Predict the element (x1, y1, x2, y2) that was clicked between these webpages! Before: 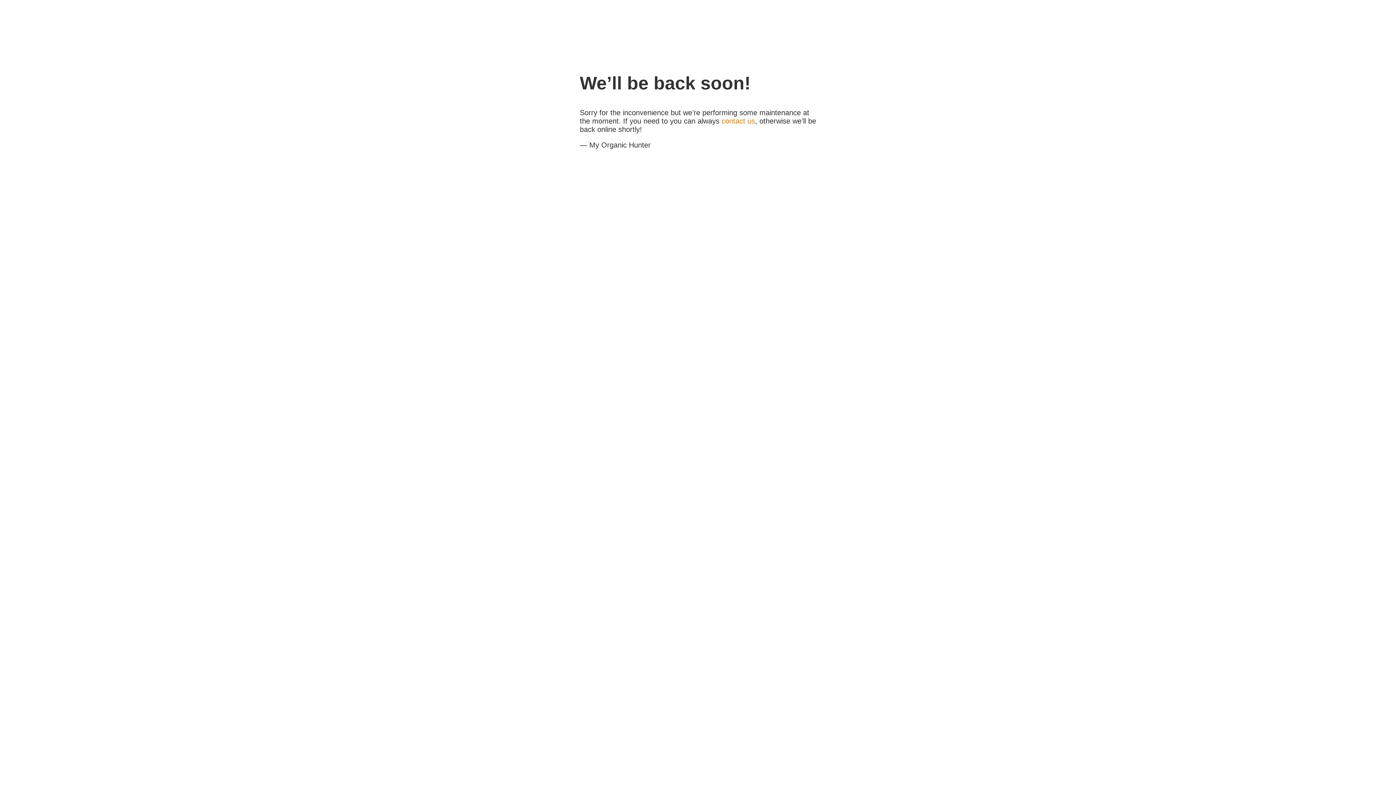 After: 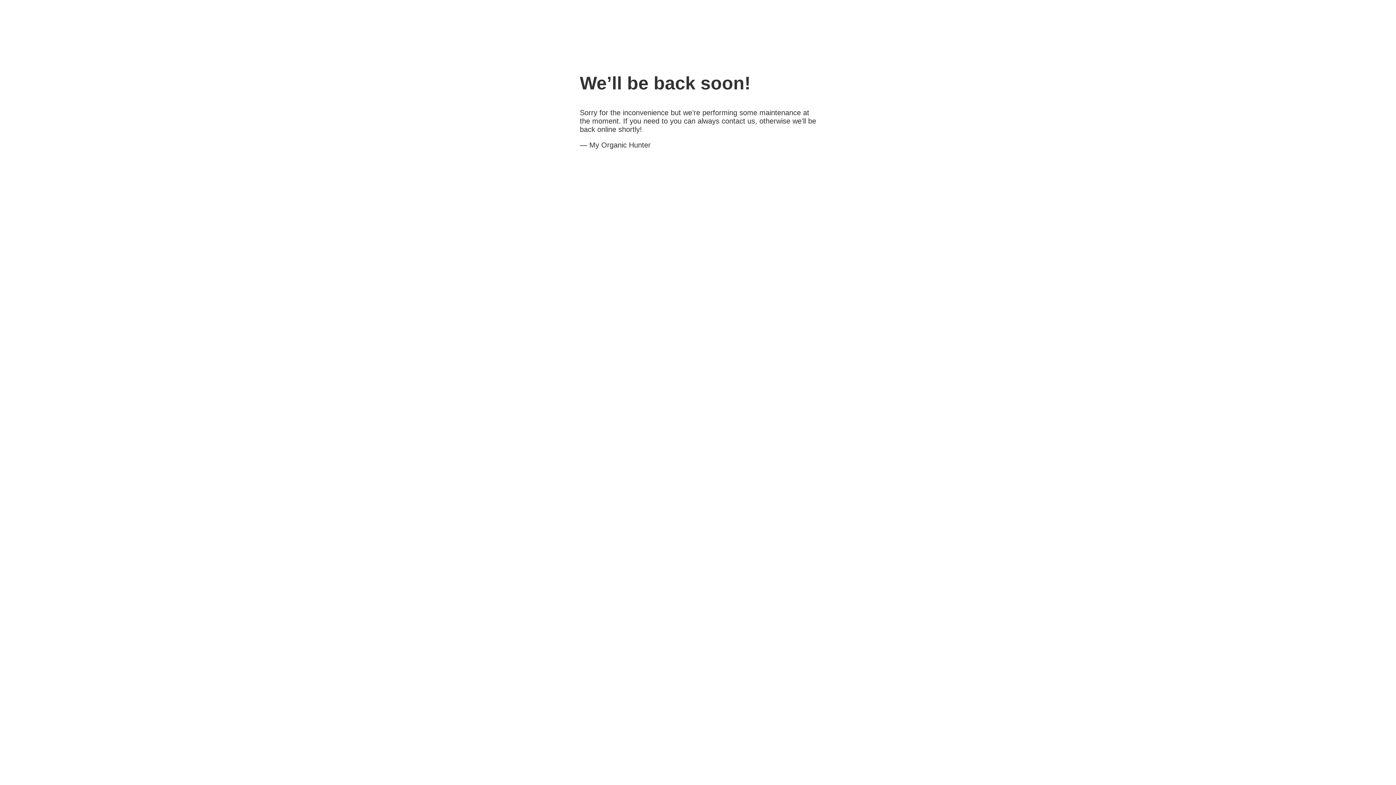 Action: label: contact us bbox: (721, 117, 755, 125)